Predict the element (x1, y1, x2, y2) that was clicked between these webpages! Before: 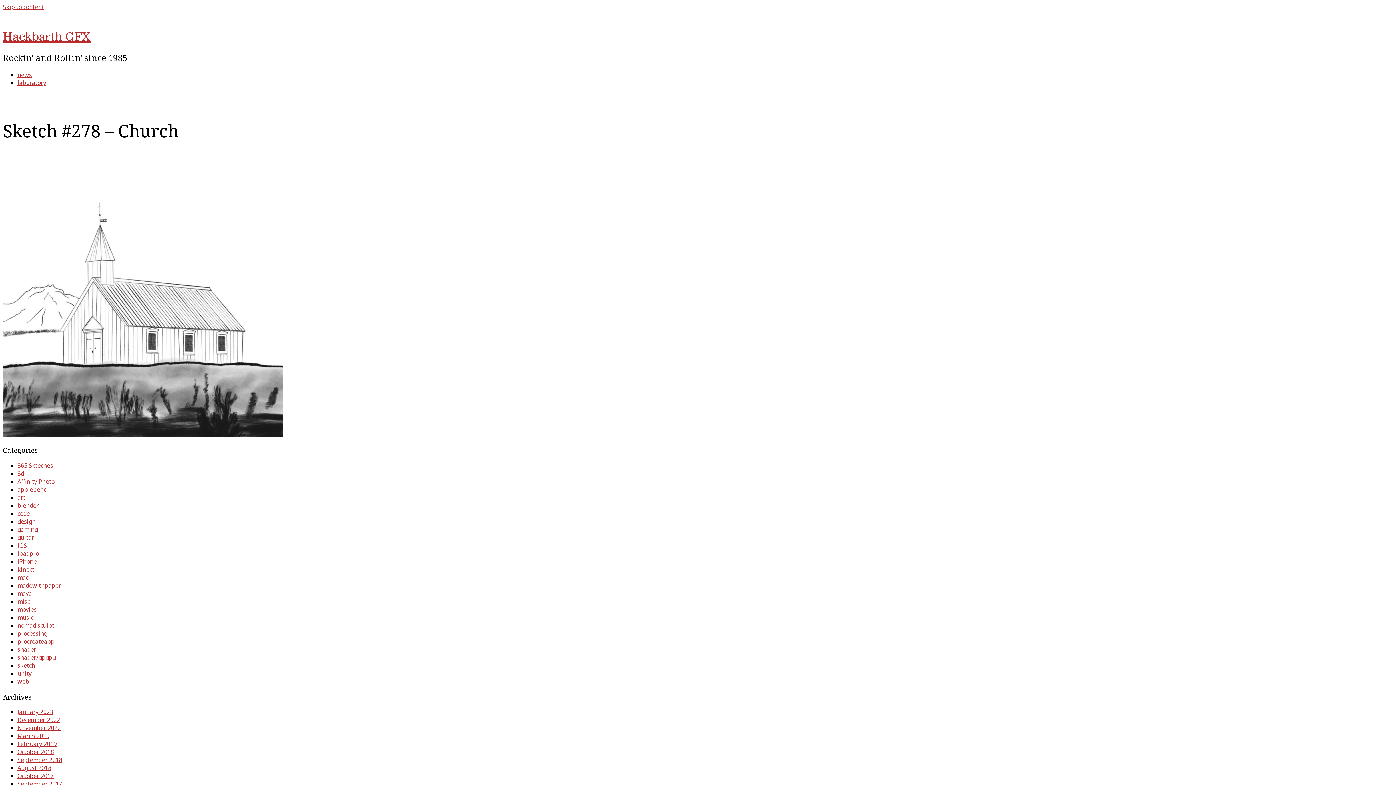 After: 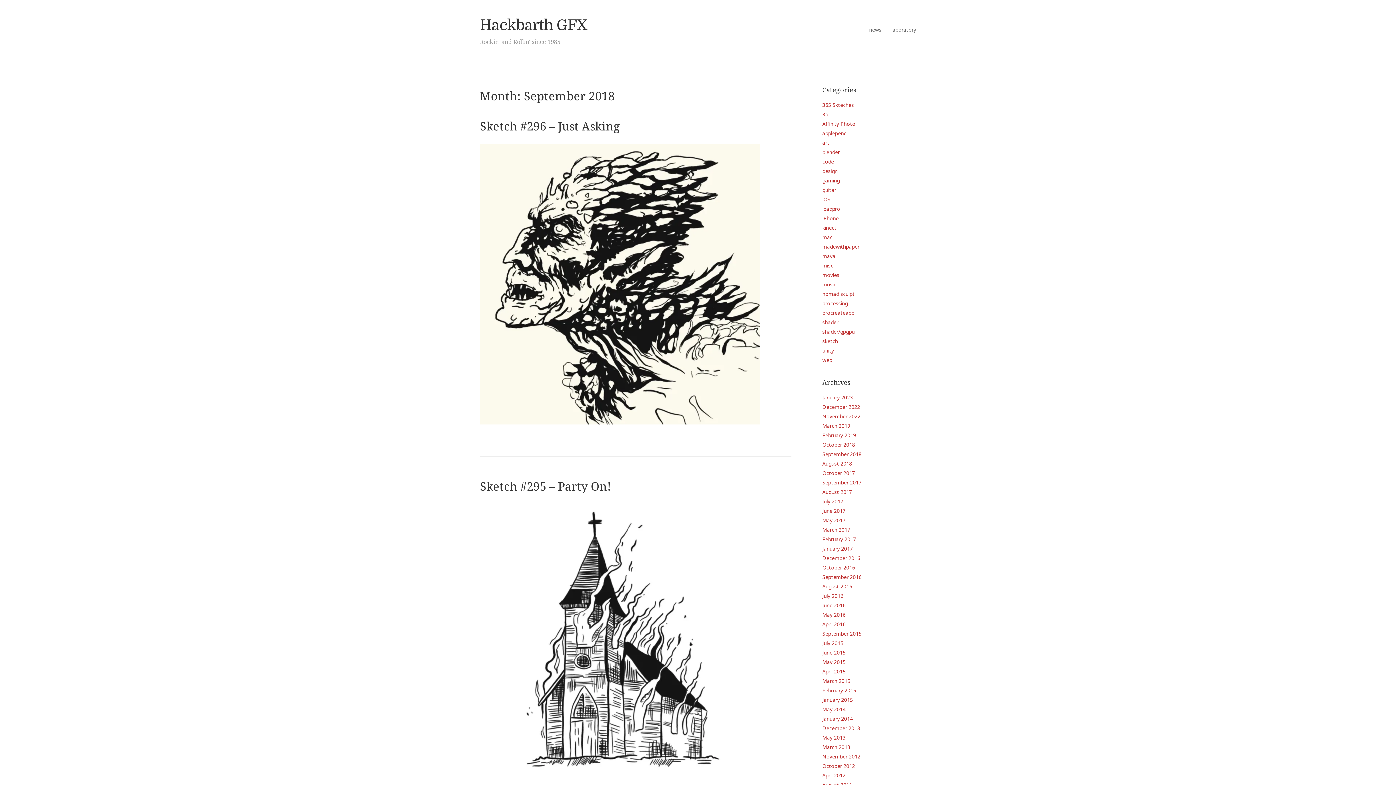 Action: bbox: (17, 756, 62, 764) label: September 2018